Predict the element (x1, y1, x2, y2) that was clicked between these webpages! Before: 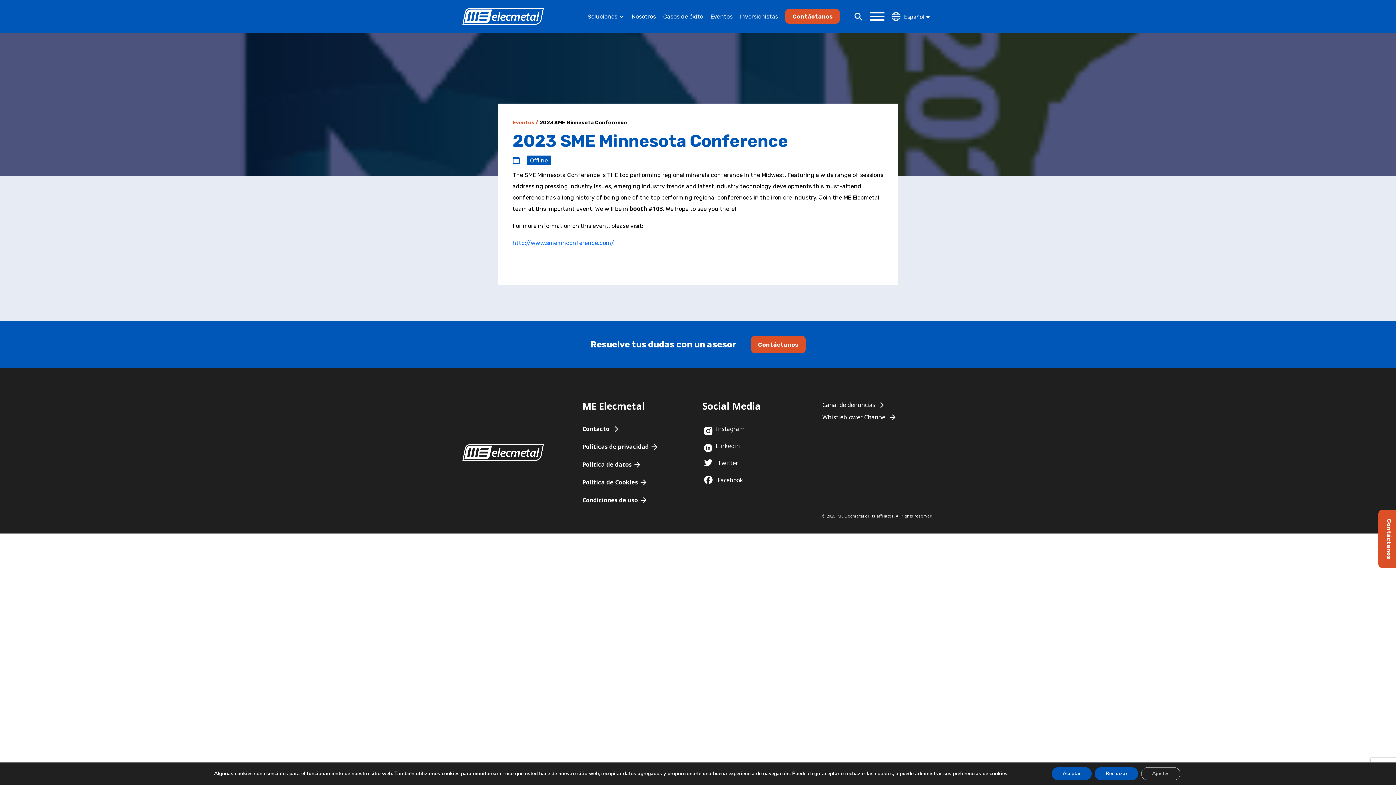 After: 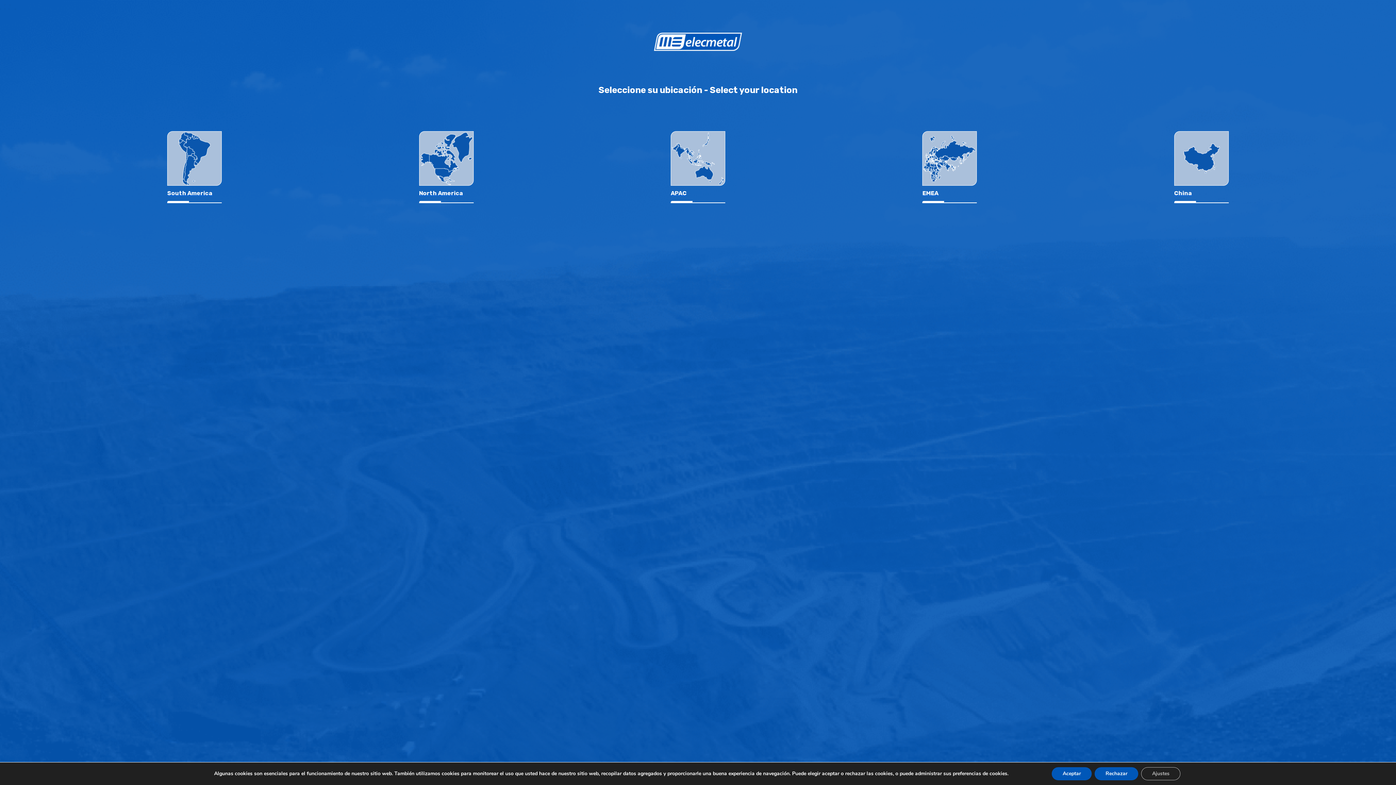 Action: bbox: (890, 9, 904, 22)